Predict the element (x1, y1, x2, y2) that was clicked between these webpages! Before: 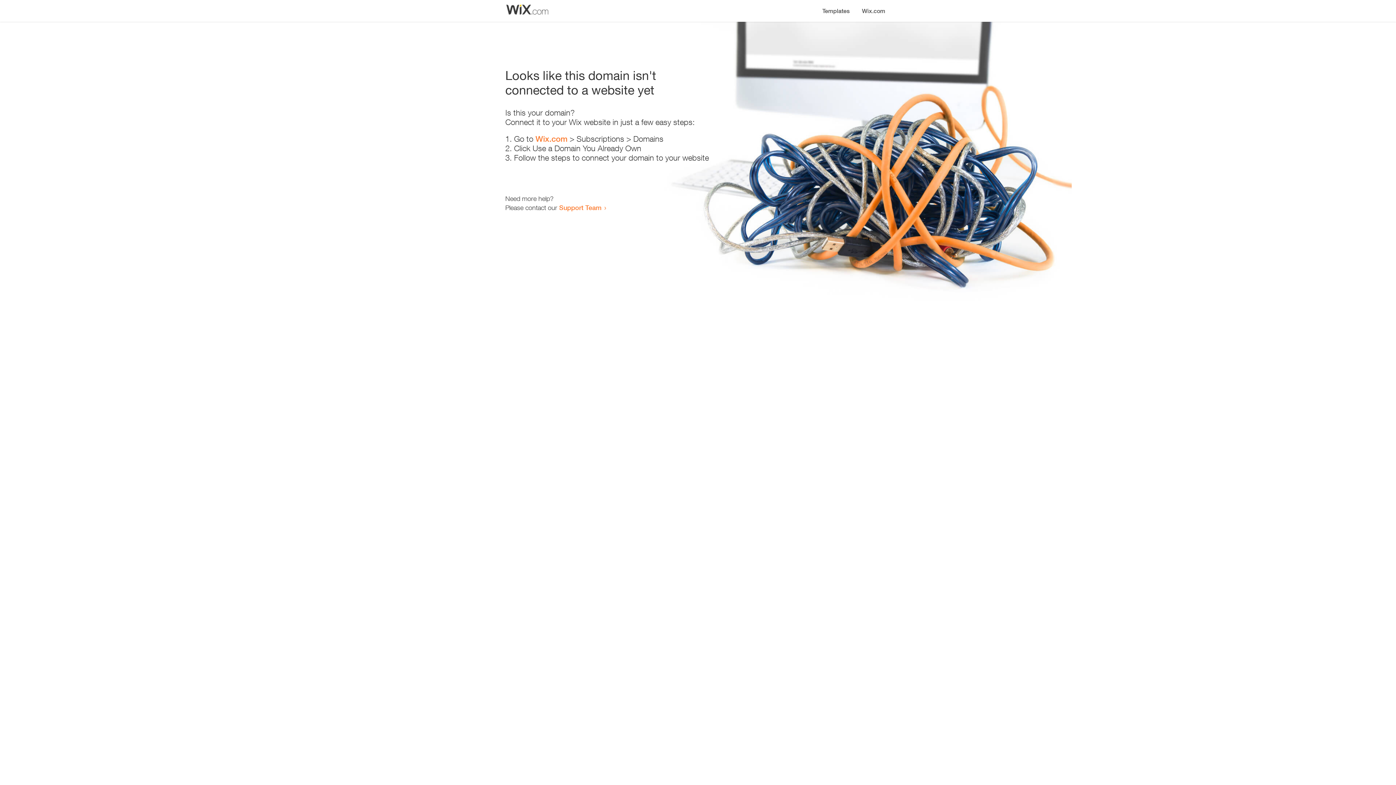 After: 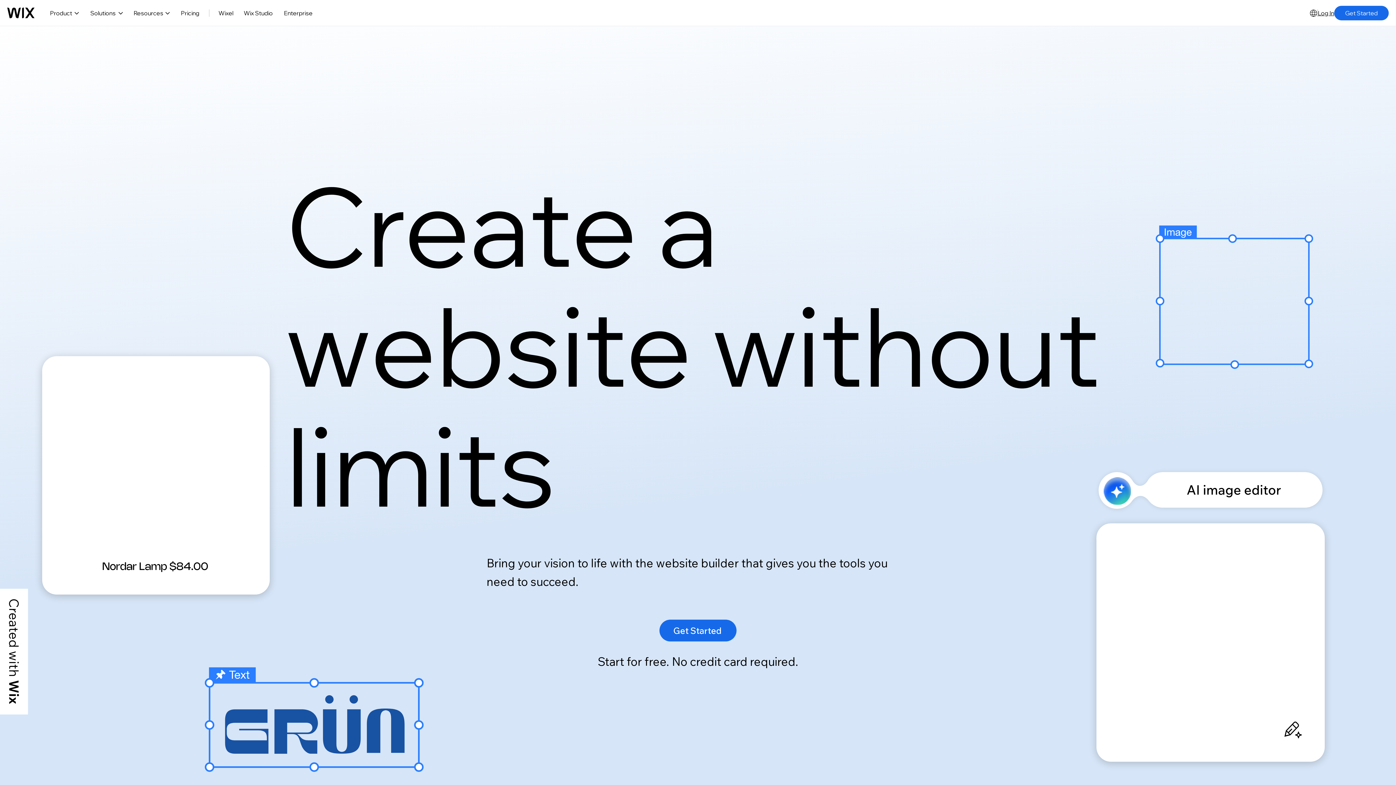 Action: label: Wix.com bbox: (856, 0, 890, 14)